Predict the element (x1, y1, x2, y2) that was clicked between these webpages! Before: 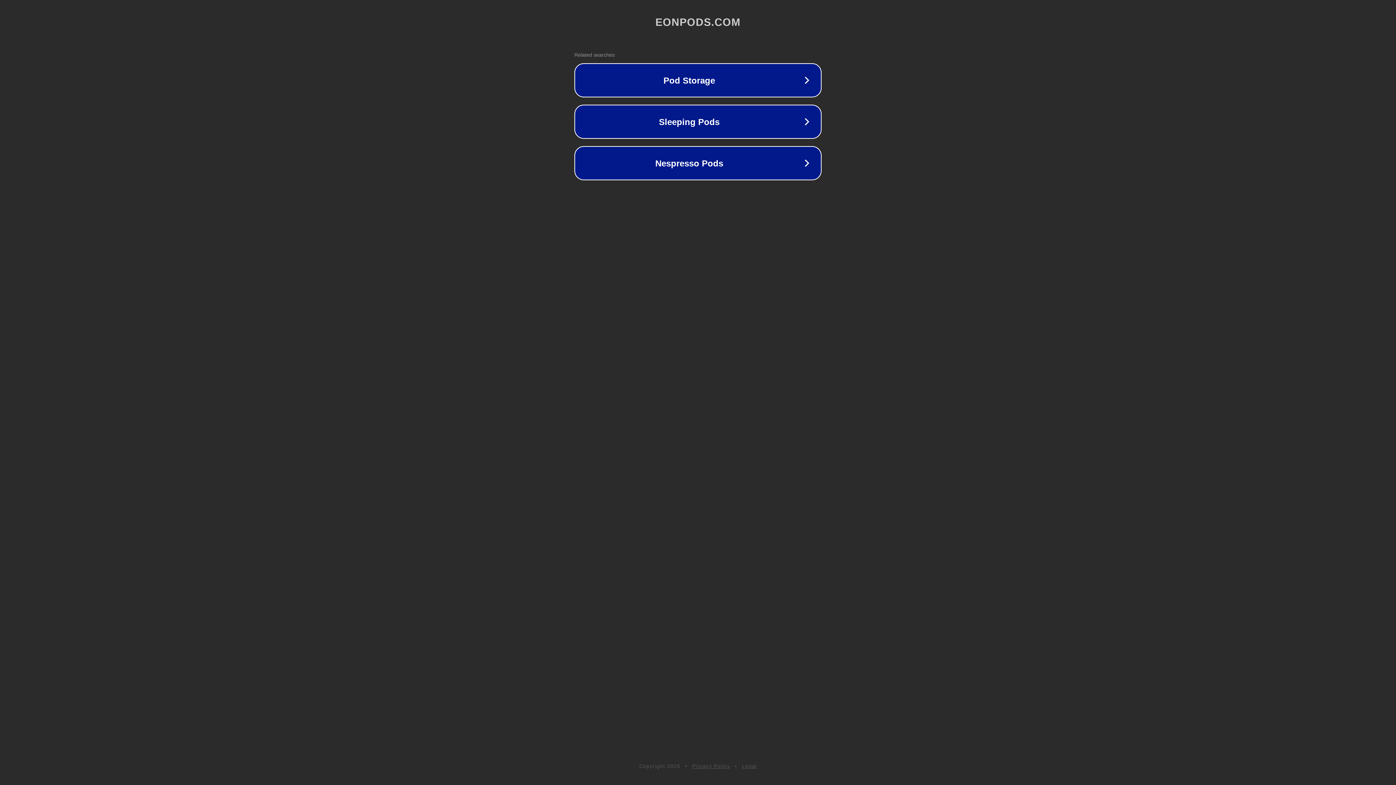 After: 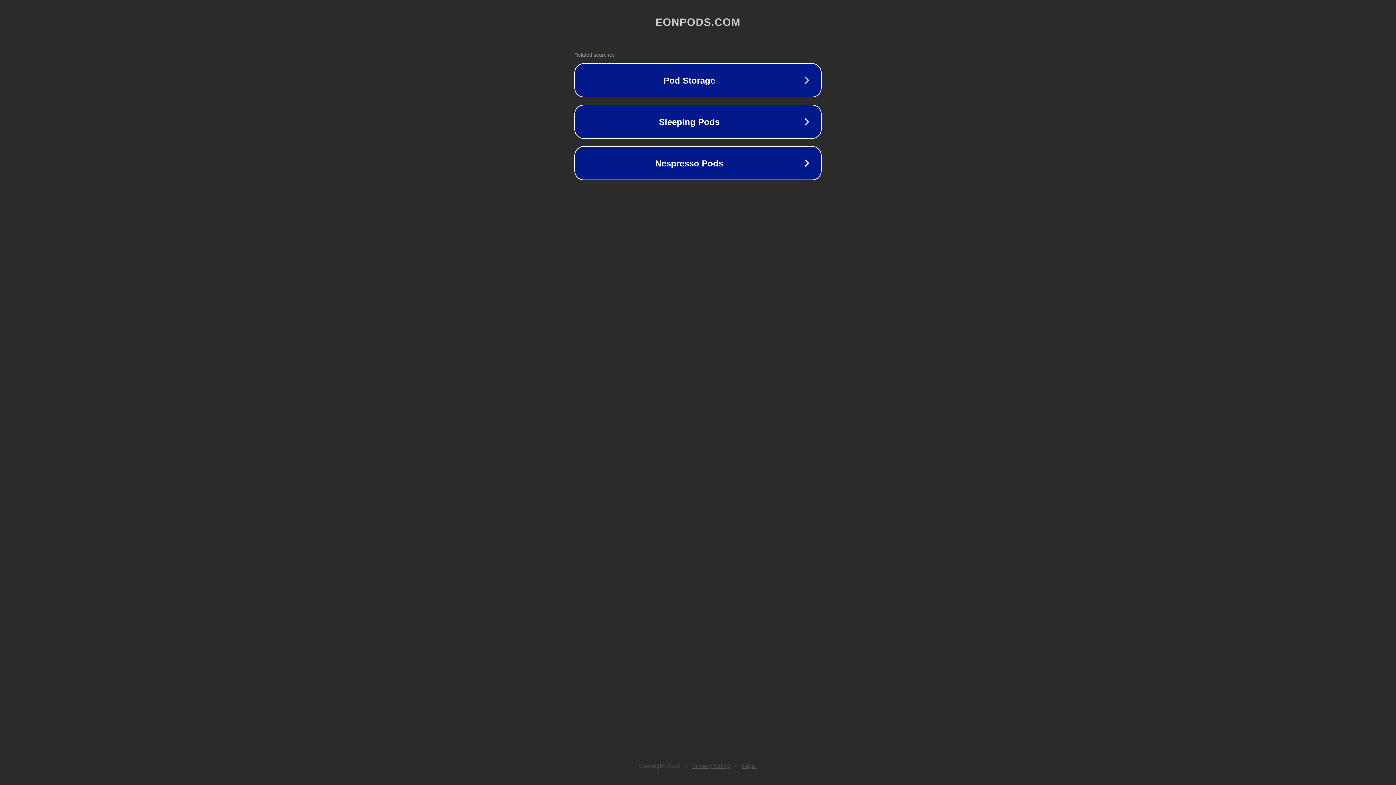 Action: label: Legal bbox: (742, 763, 757, 769)